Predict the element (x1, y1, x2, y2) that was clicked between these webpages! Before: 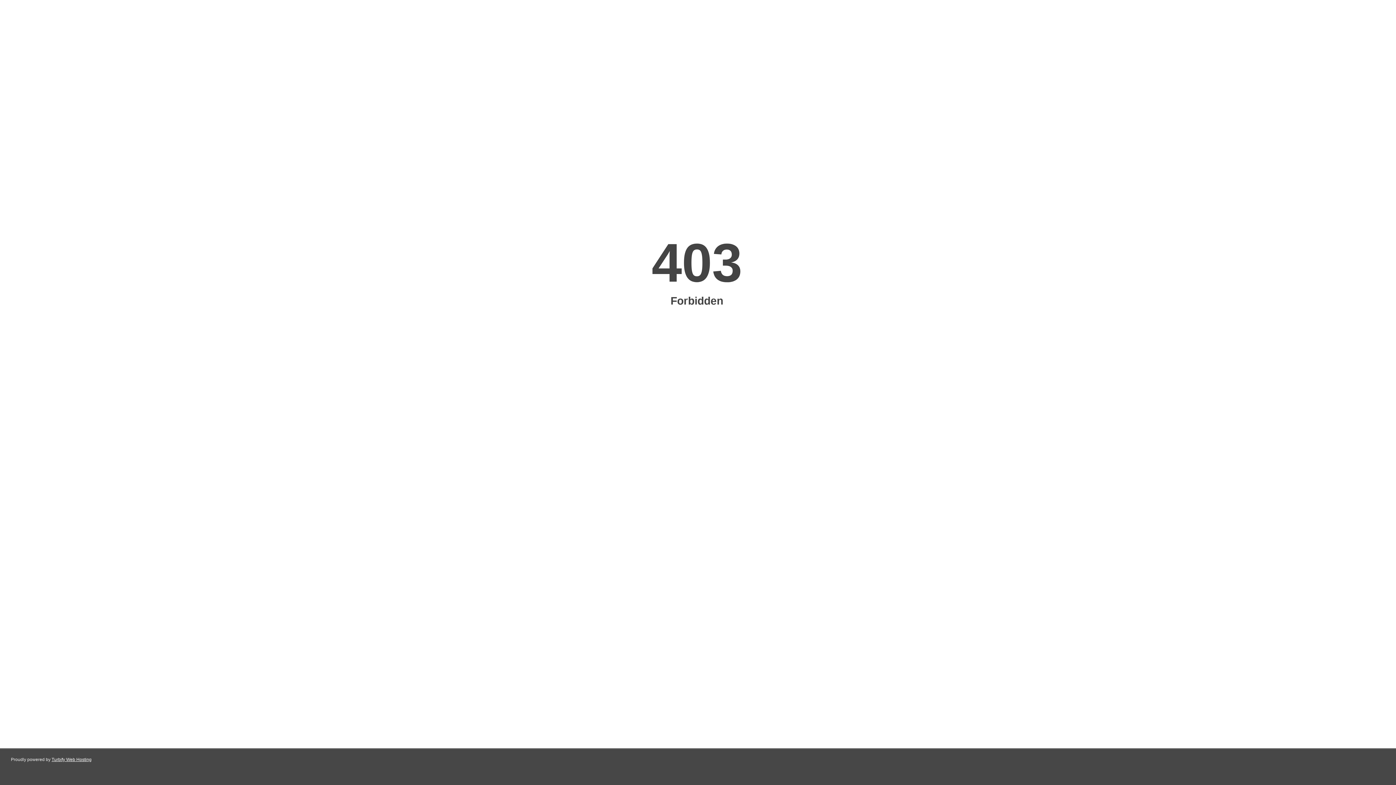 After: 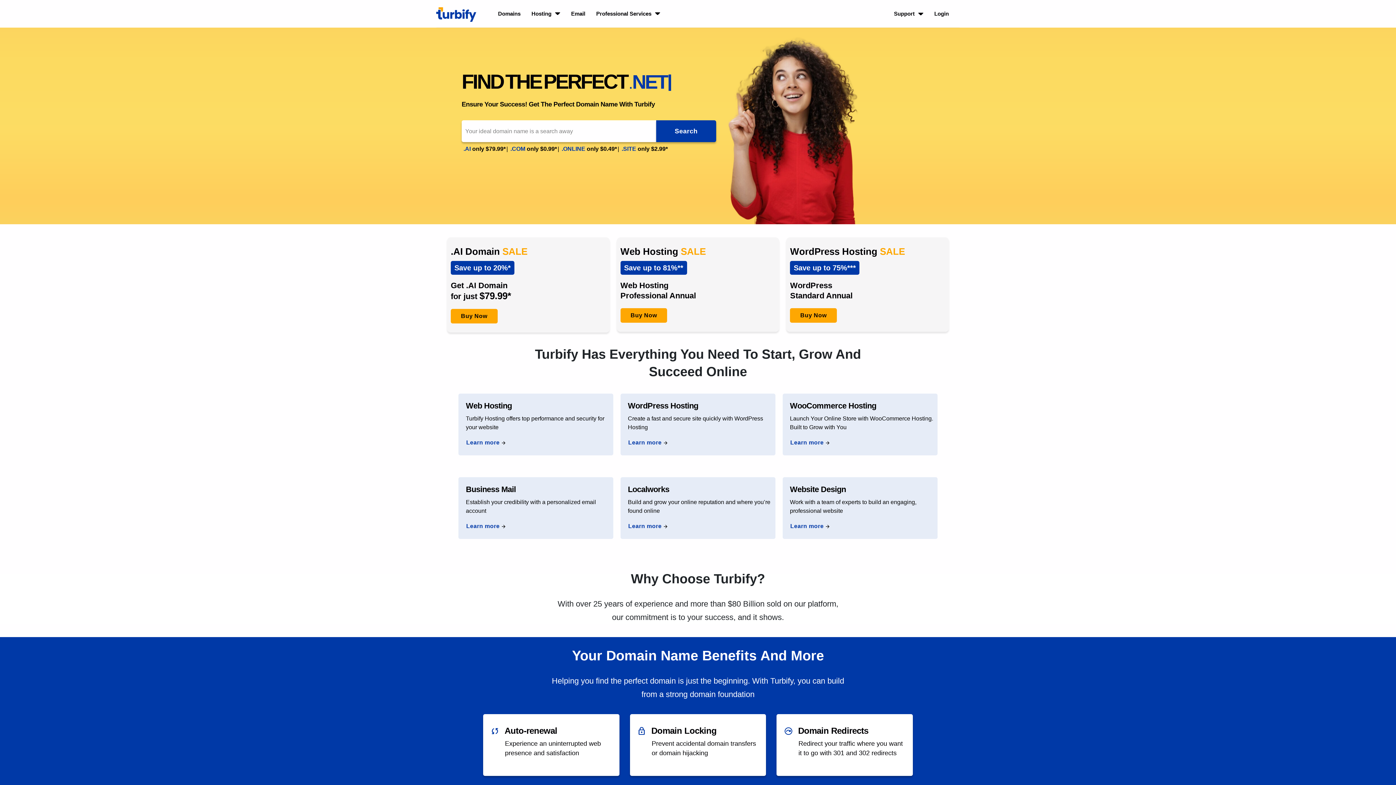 Action: bbox: (51, 757, 91, 762) label: Turbify Web Hosting